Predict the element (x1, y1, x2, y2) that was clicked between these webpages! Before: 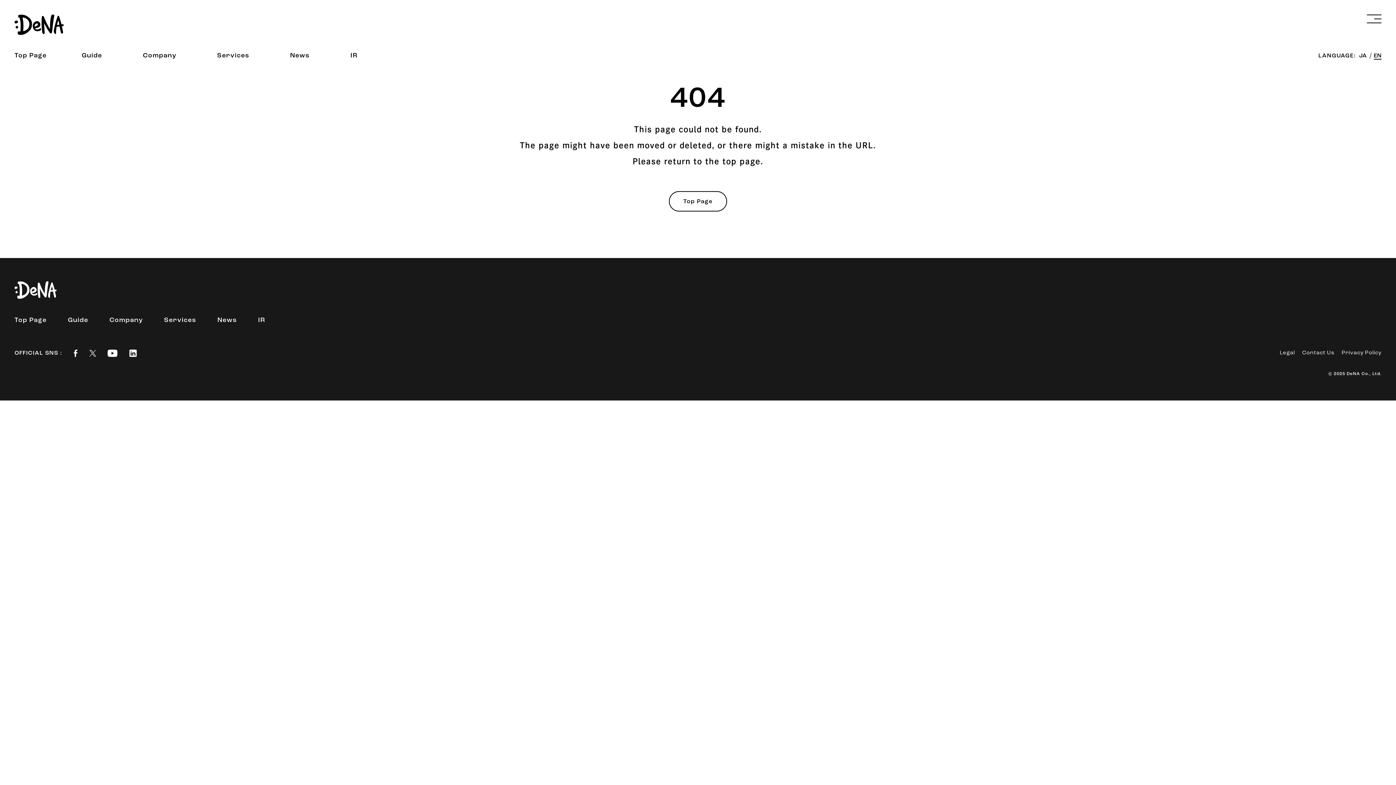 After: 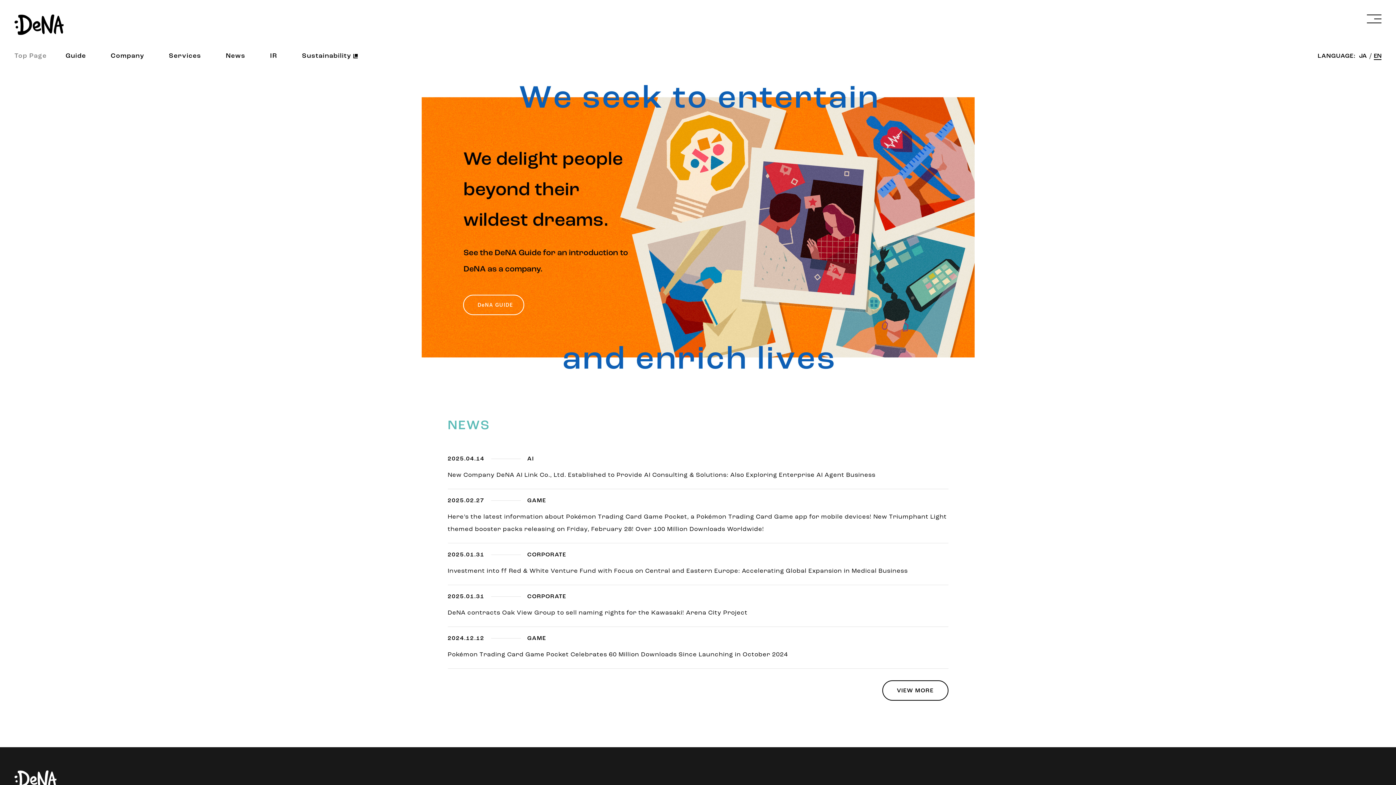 Action: bbox: (14, 314, 46, 326) label: Top Page